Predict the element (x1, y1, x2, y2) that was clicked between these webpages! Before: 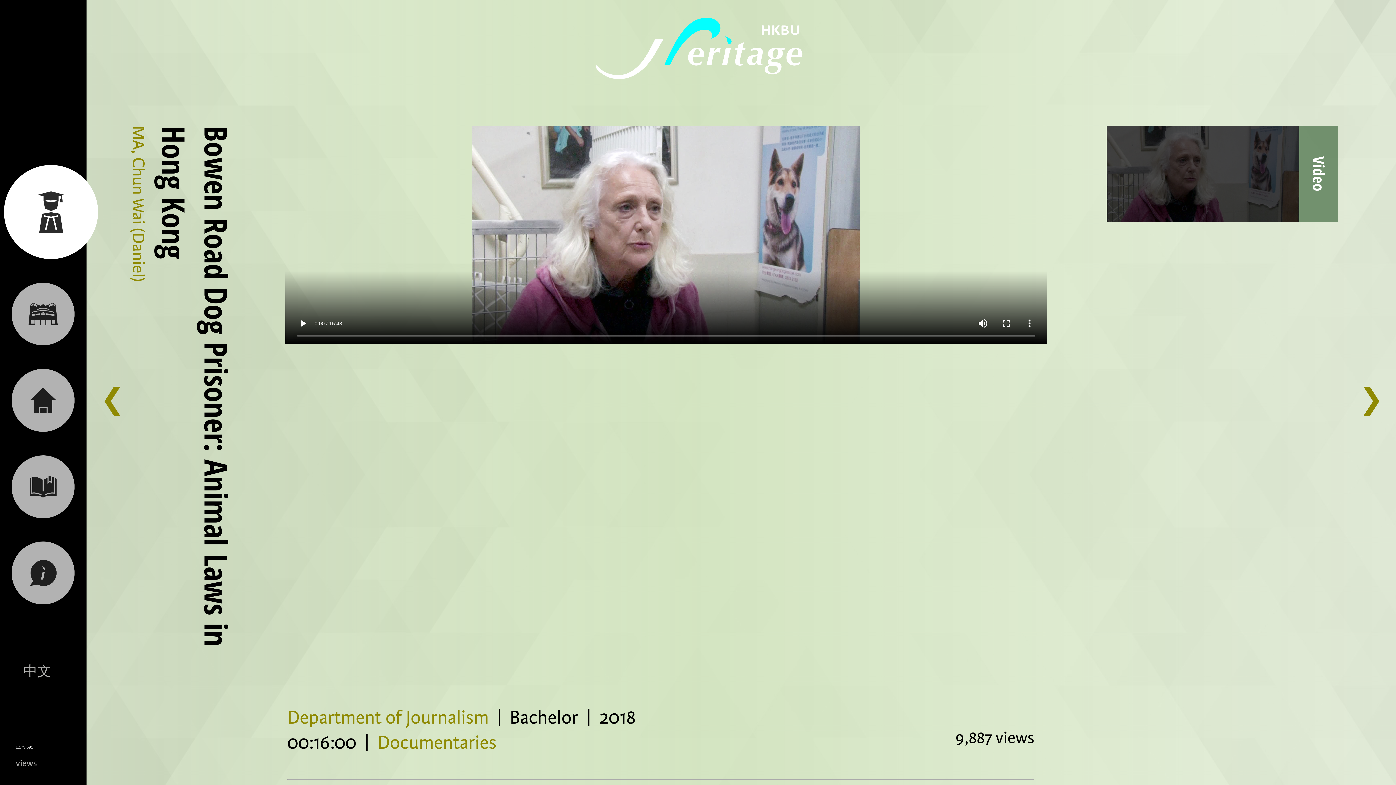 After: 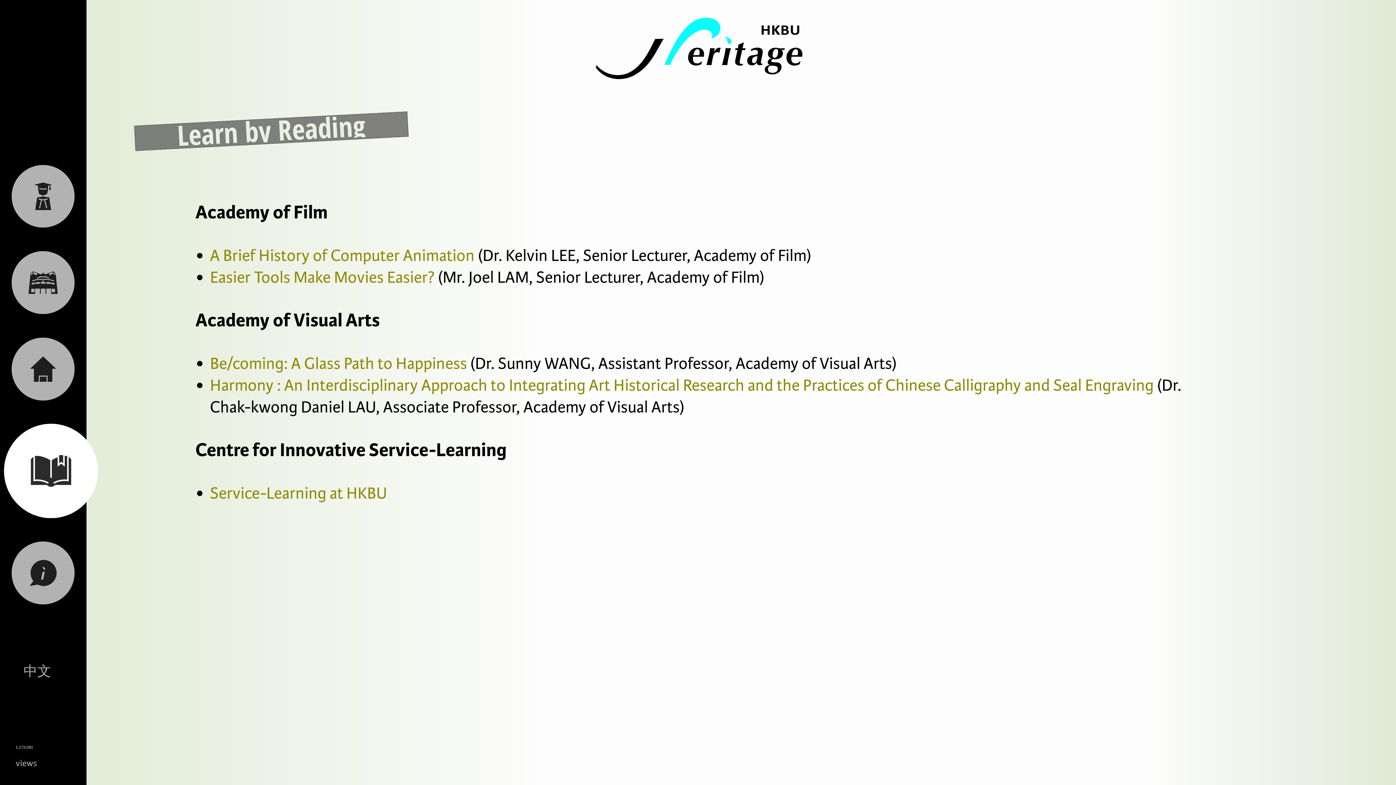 Action: bbox: (0, 473, 86, 498)